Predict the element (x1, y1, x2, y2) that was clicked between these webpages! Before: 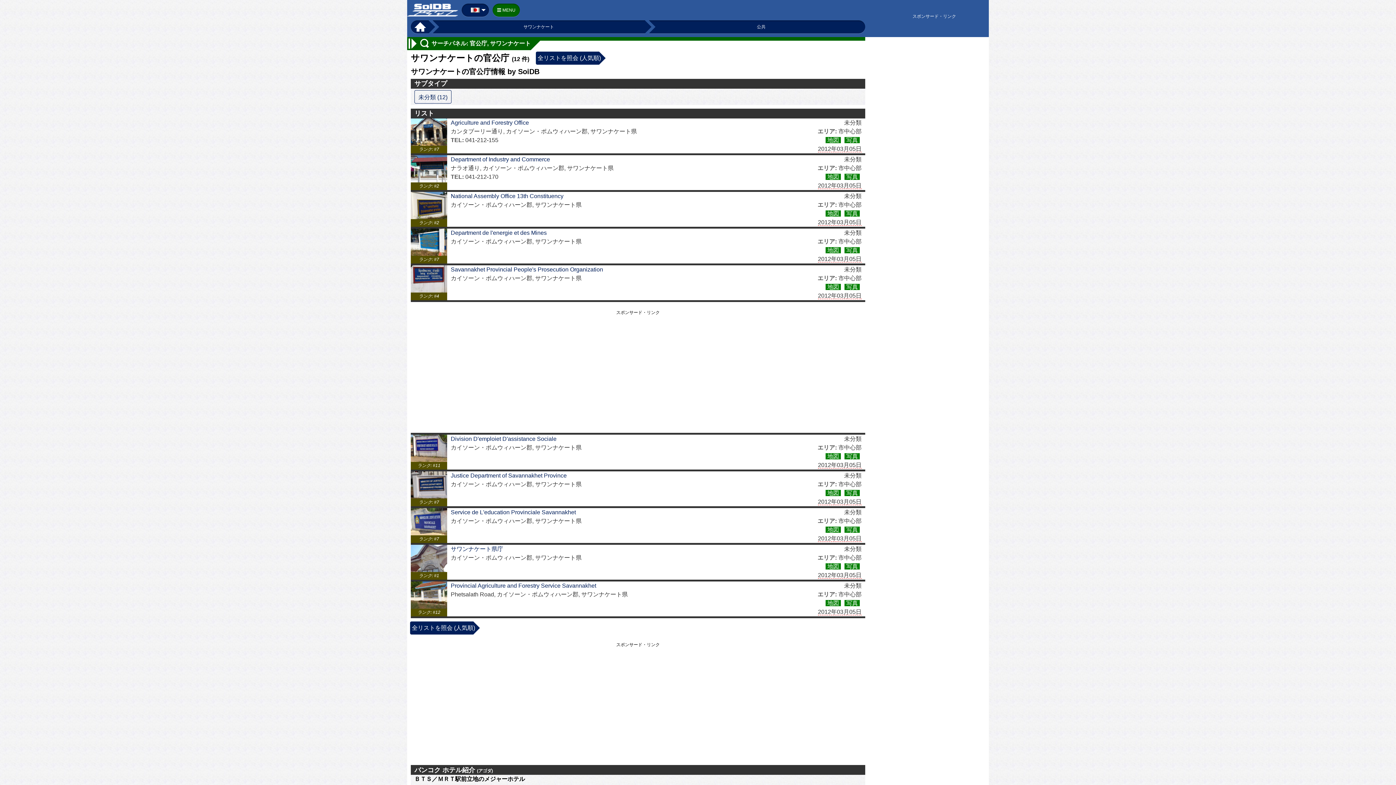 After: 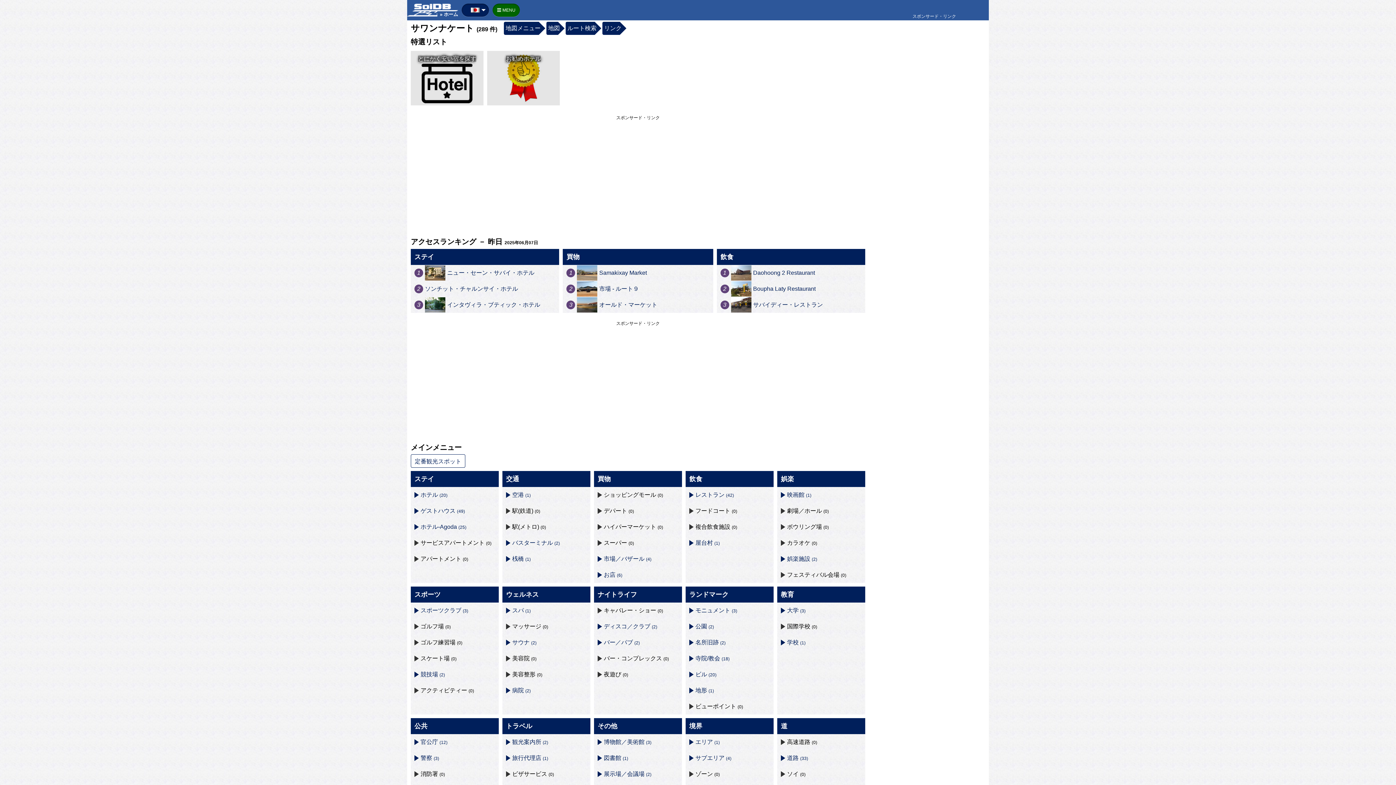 Action: label: サワンナケート bbox: (432, 20, 645, 33)